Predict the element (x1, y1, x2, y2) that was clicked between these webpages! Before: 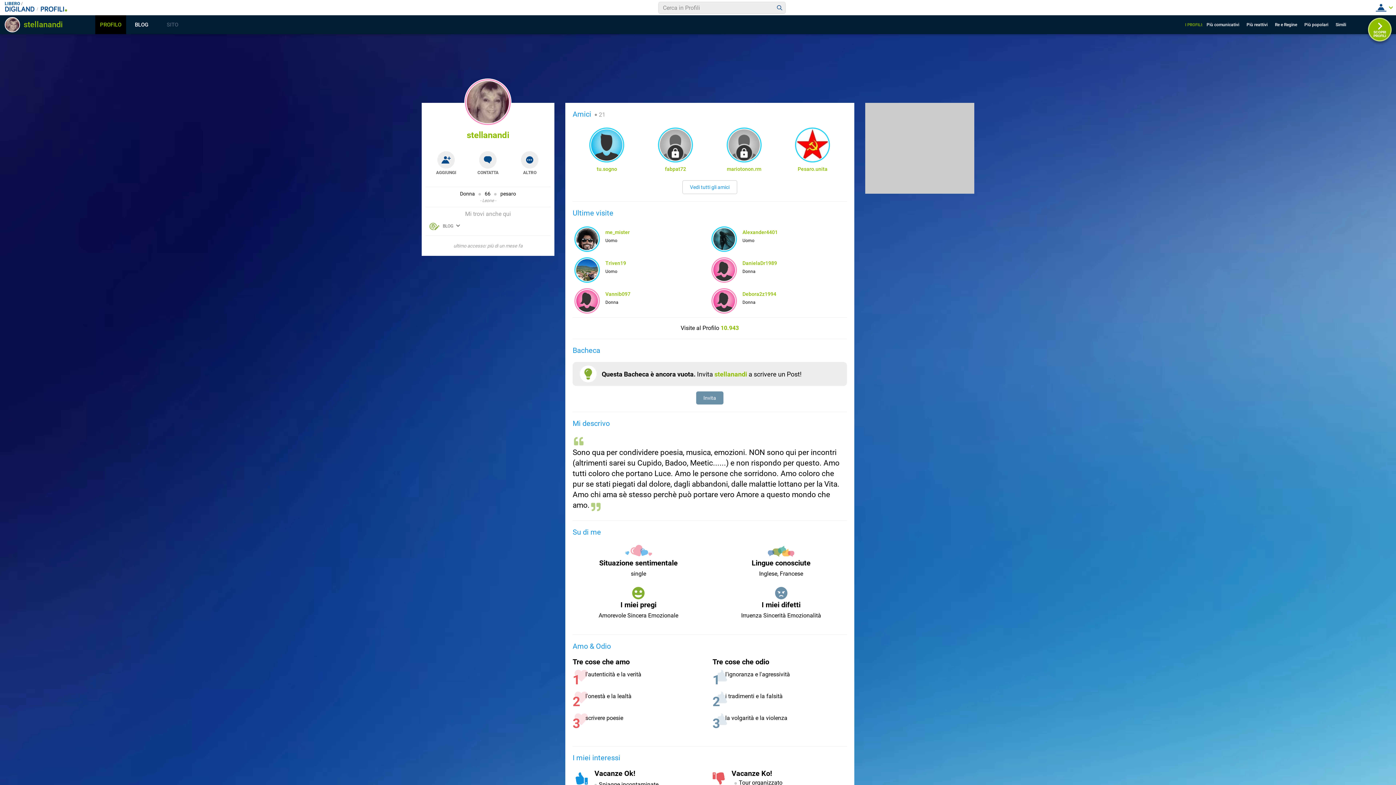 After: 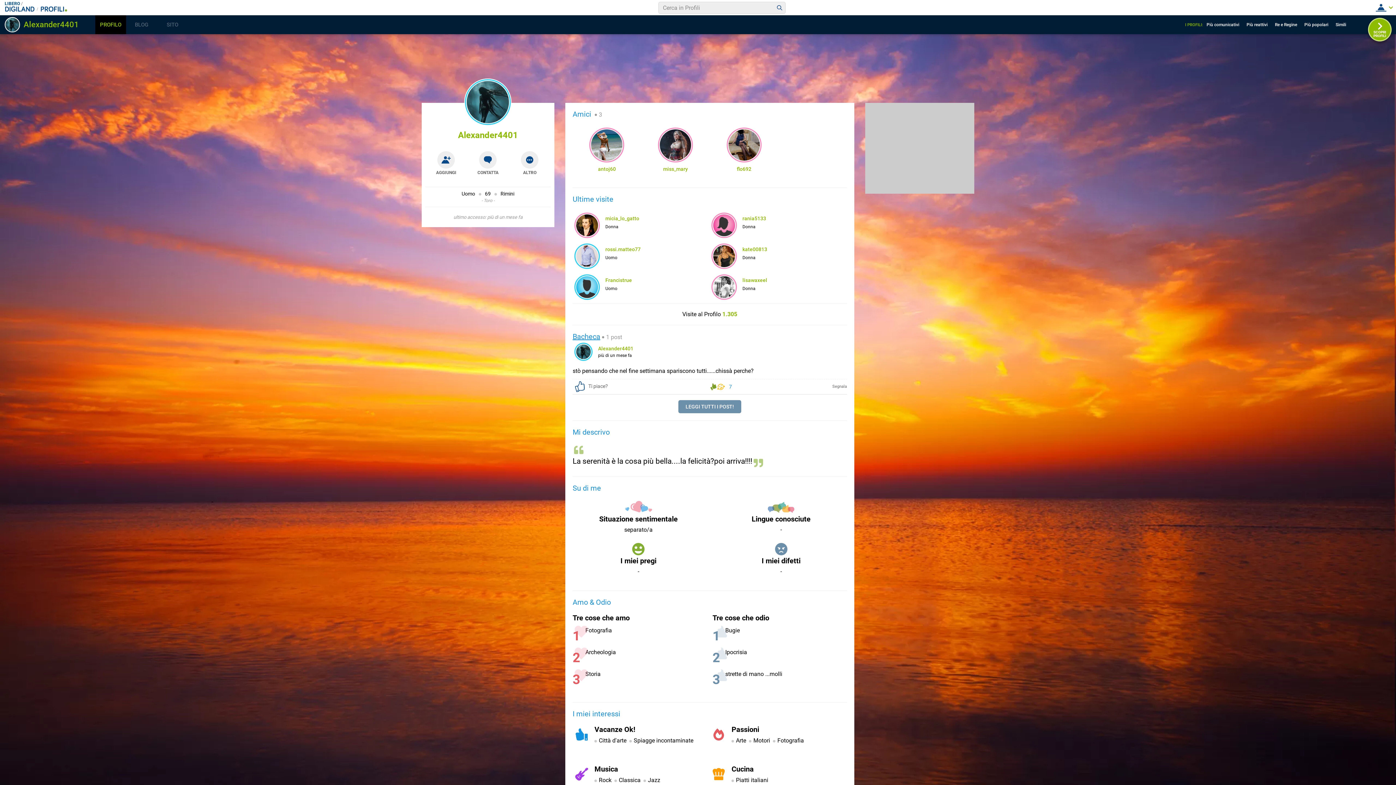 Action: bbox: (713, 228, 735, 250)